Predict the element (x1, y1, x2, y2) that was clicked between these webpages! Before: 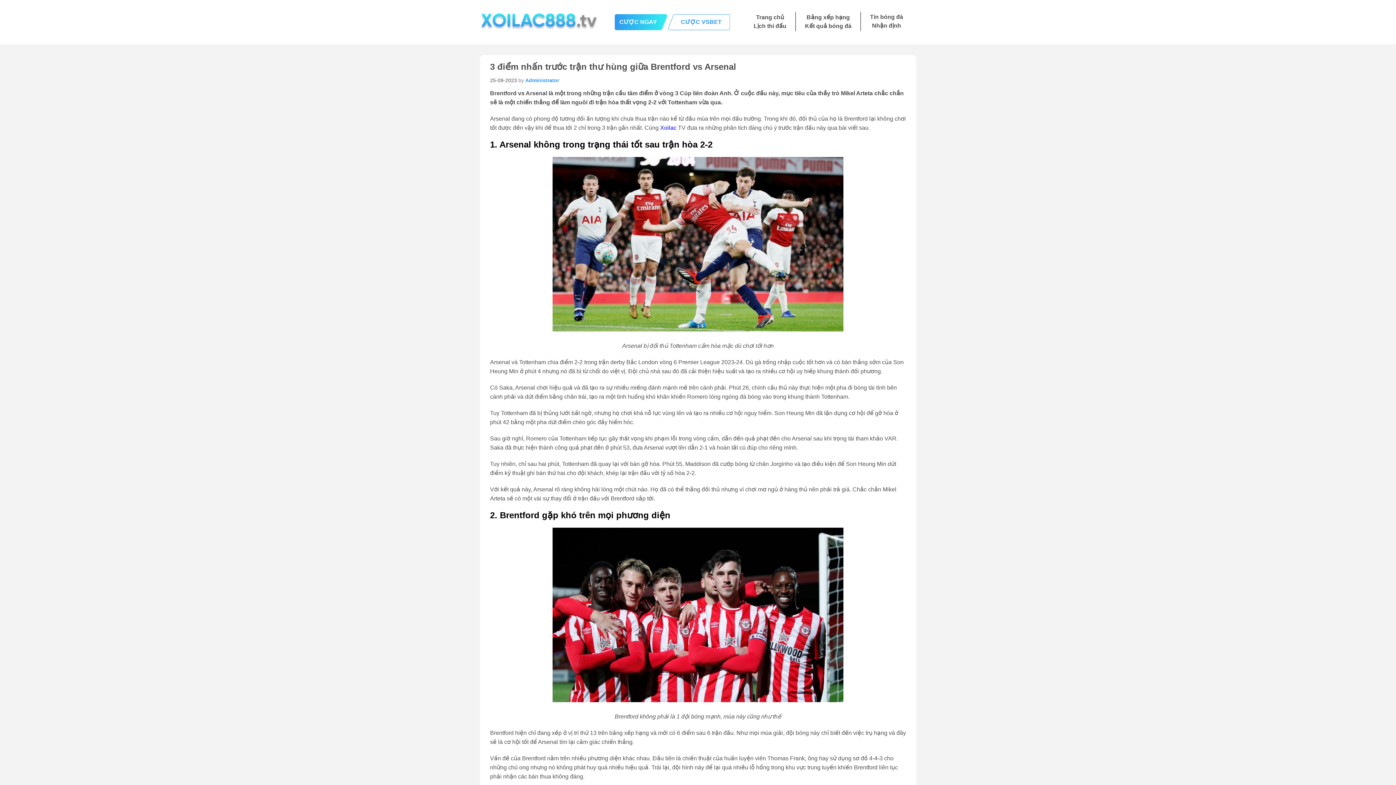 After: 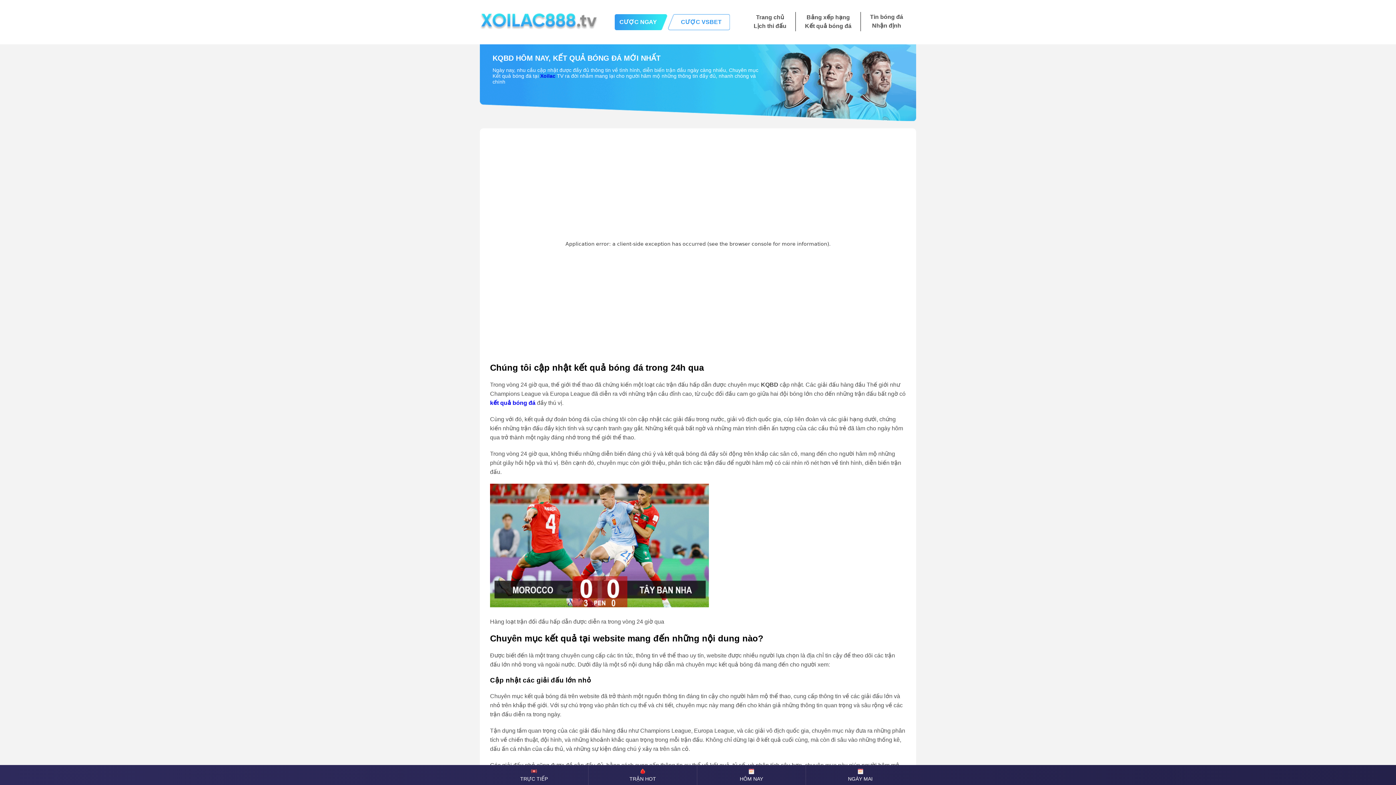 Action: bbox: (805, 22, 851, 29) label: Kết quả bóng đá